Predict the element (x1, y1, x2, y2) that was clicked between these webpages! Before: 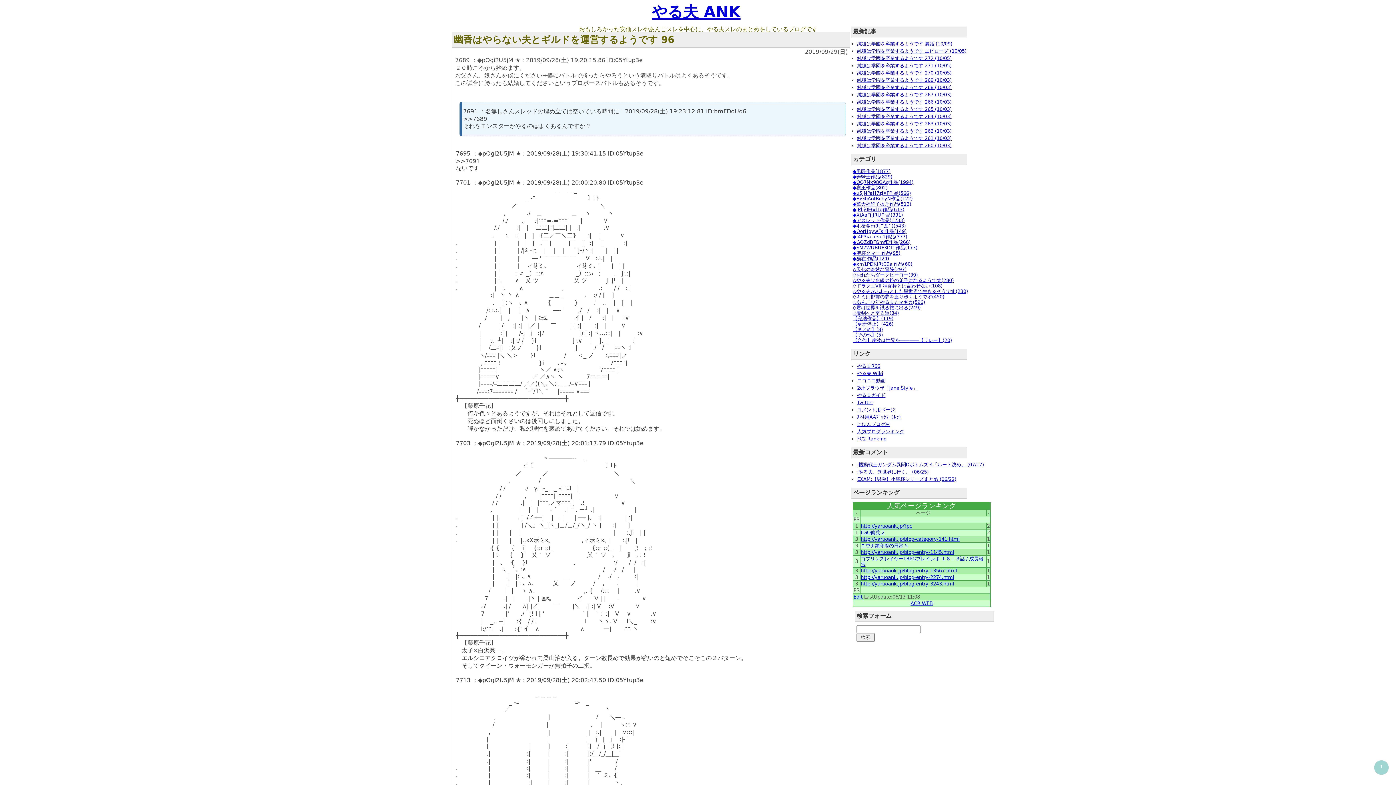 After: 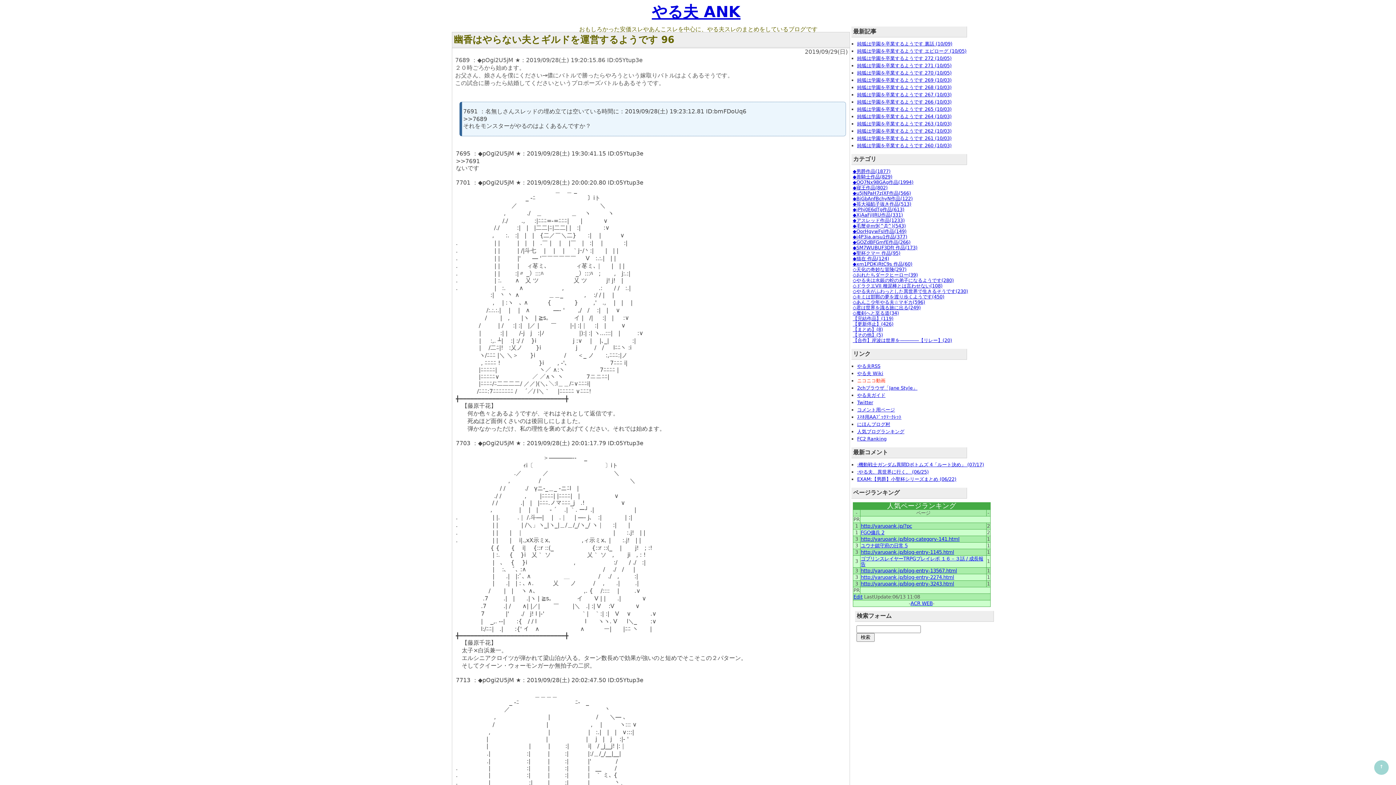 Action: label: ニコニコ動画 bbox: (857, 378, 885, 383)